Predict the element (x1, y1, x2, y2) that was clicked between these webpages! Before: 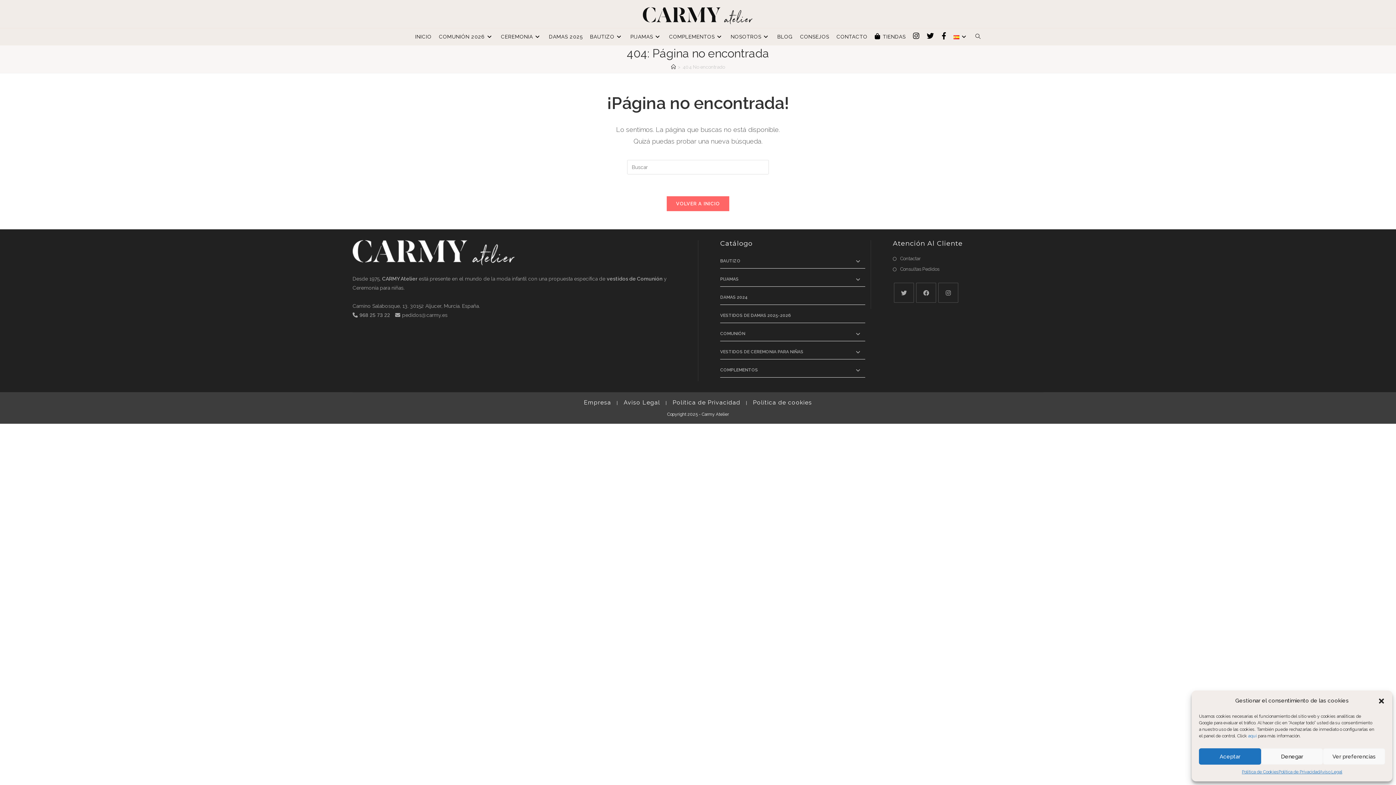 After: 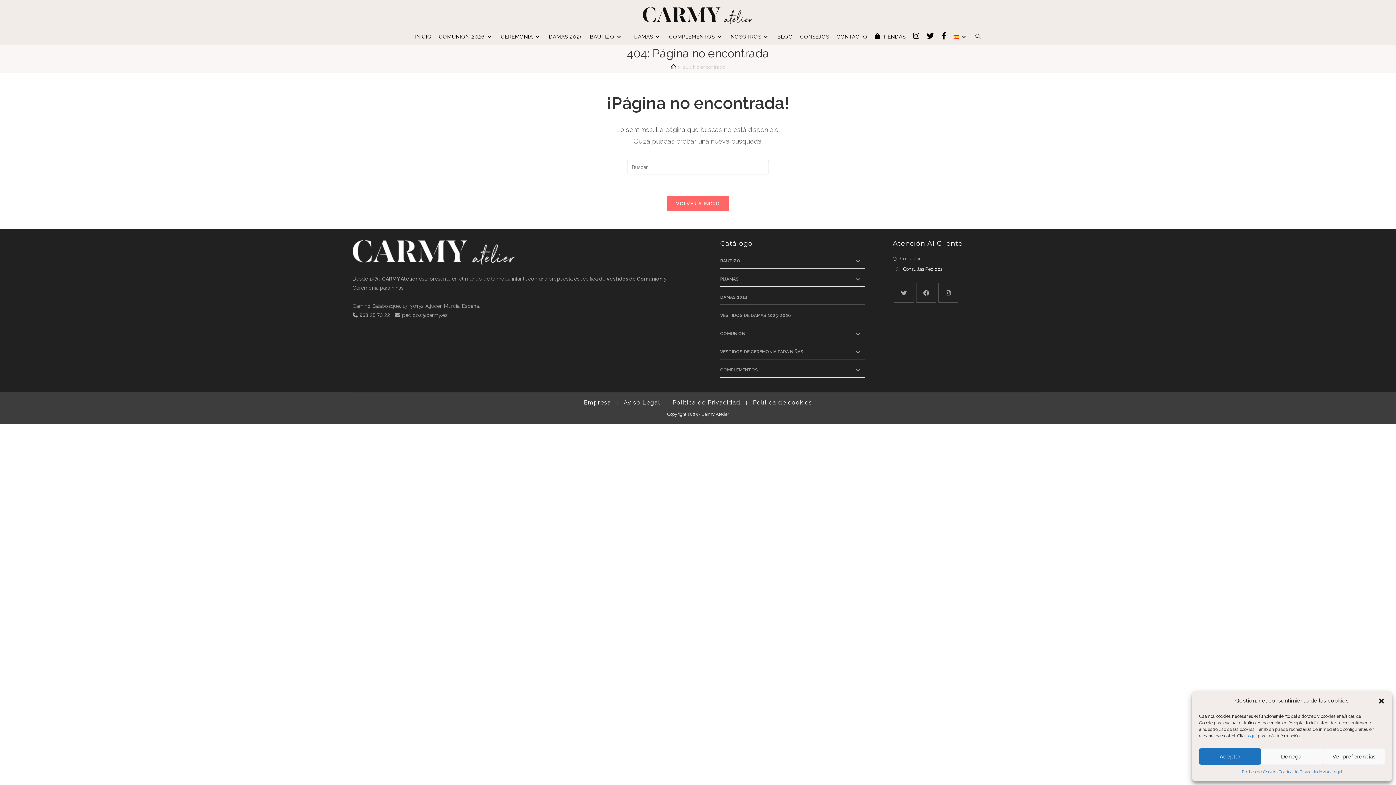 Action: bbox: (893, 265, 939, 273) label: Consultas Pedidos